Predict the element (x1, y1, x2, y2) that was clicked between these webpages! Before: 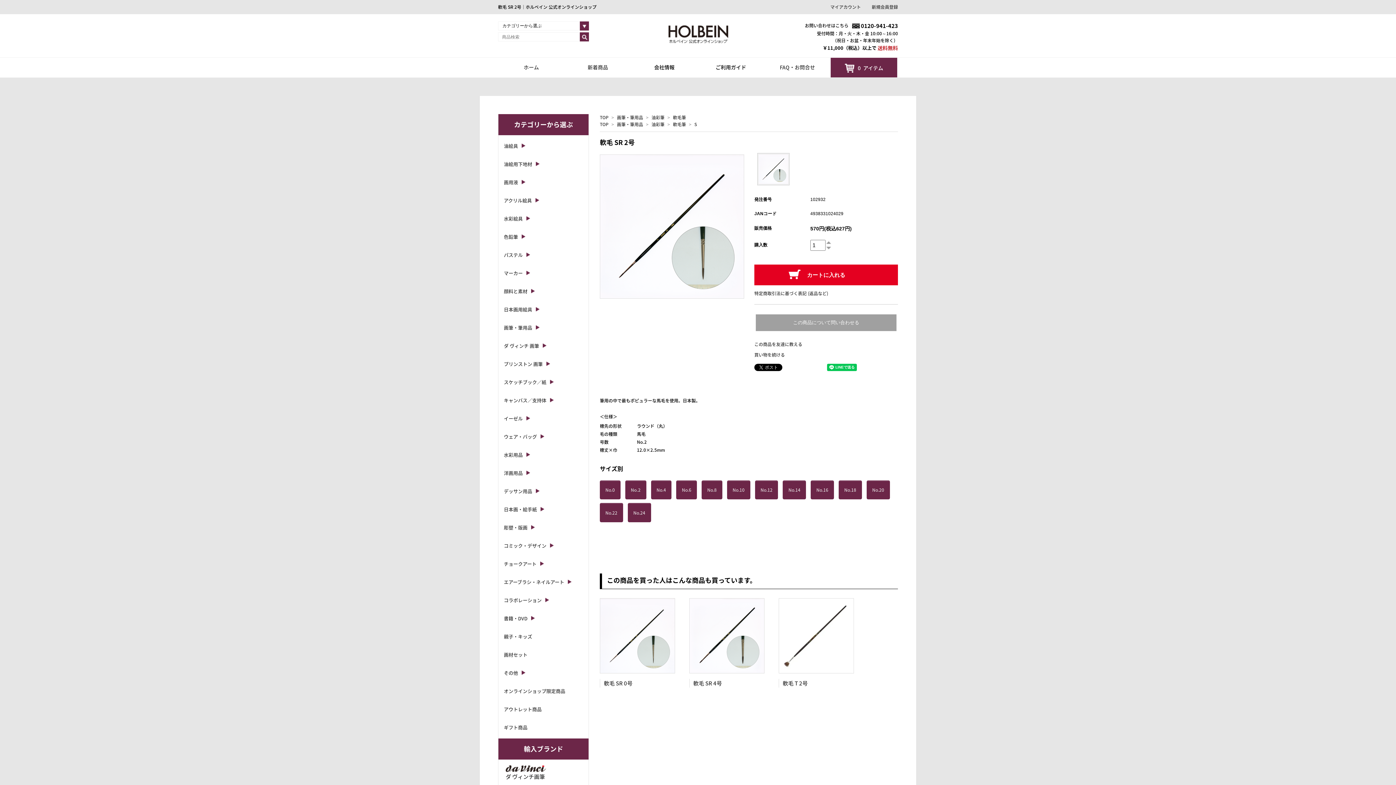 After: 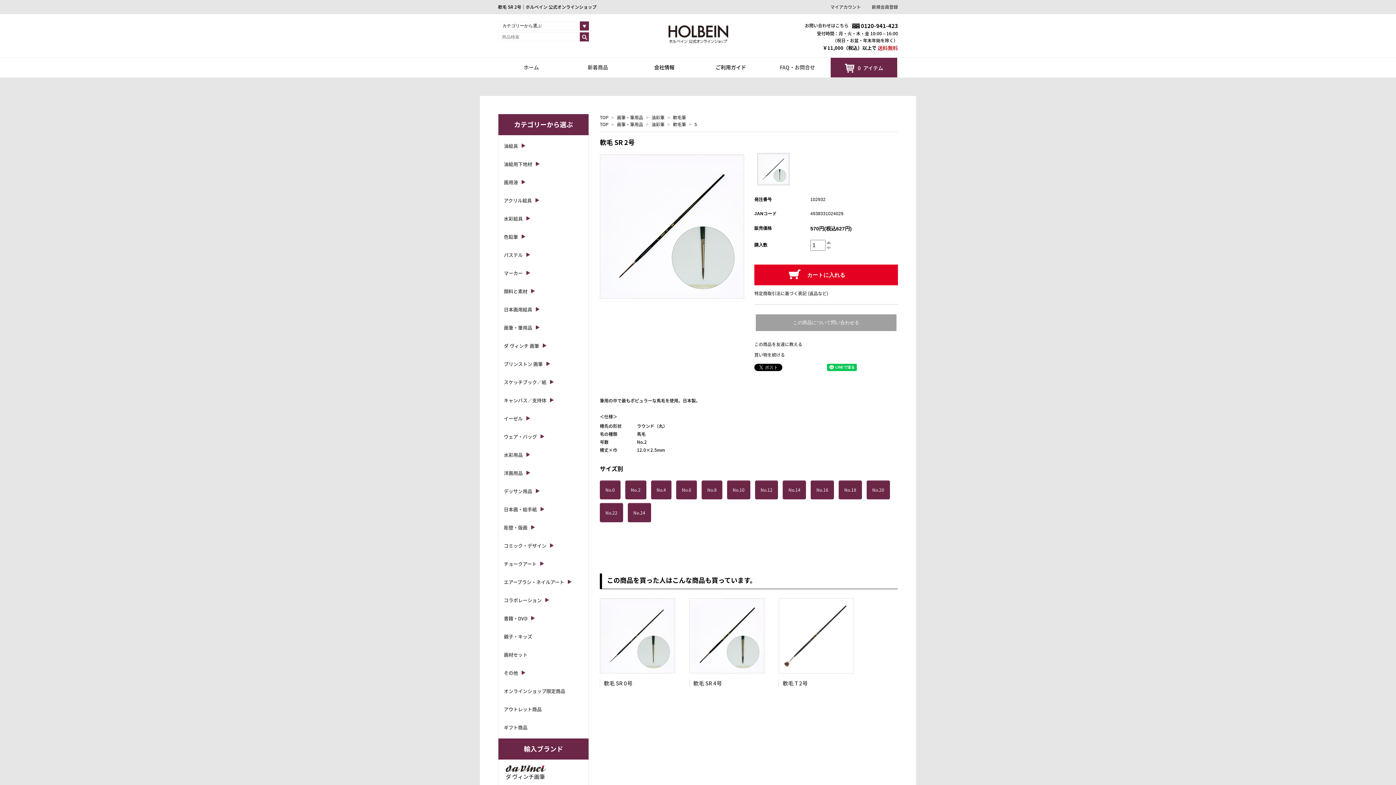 Action: bbox: (825, 244, 832, 249)